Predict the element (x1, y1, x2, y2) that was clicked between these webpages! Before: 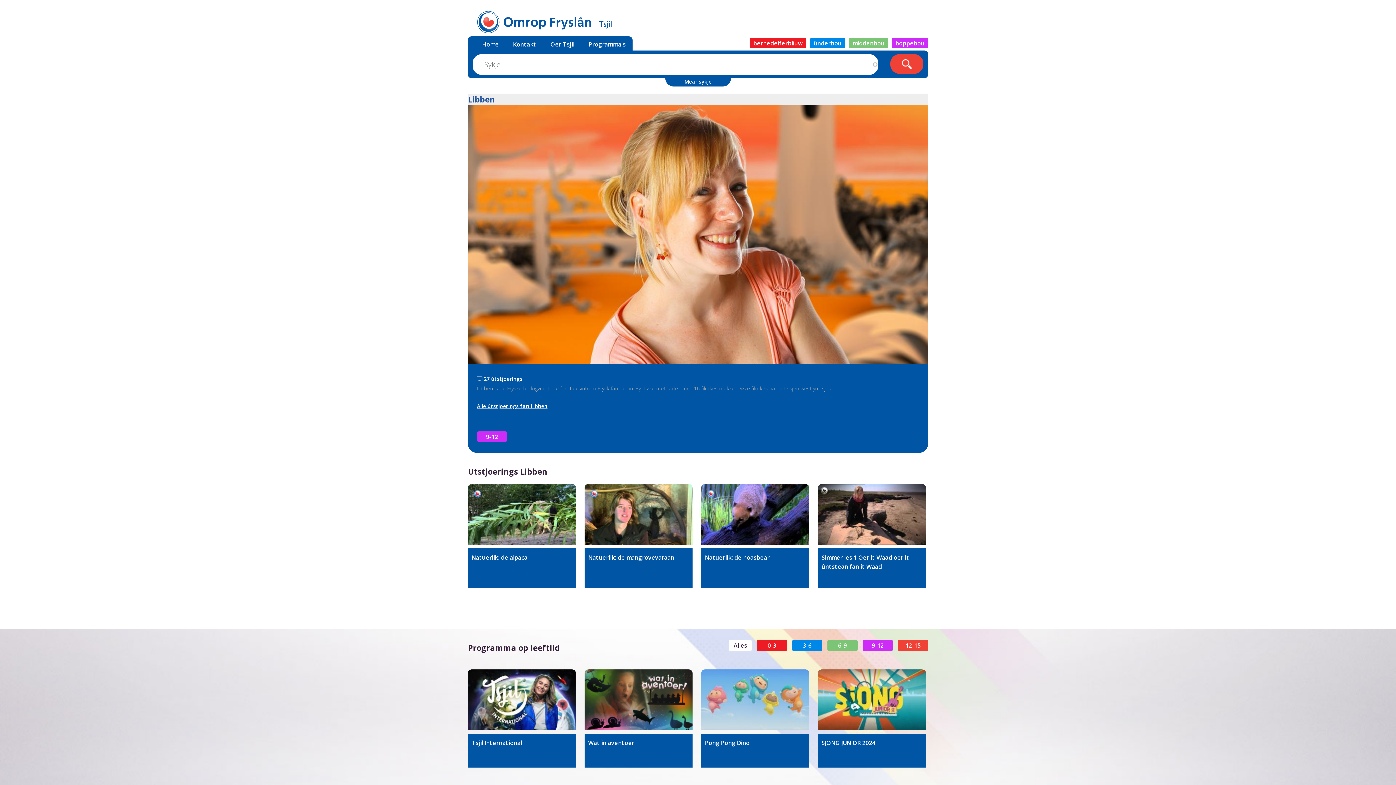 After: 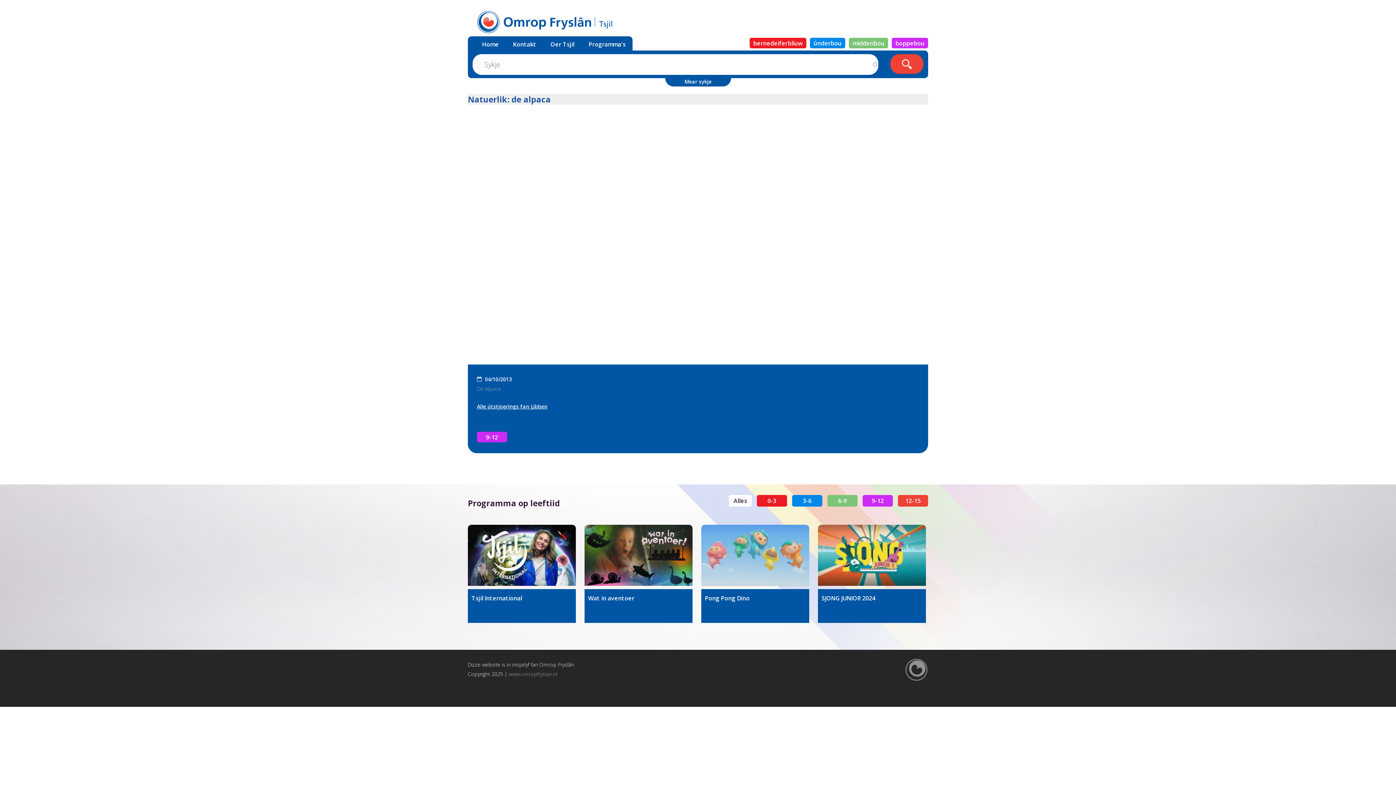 Action: bbox: (468, 484, 576, 545)